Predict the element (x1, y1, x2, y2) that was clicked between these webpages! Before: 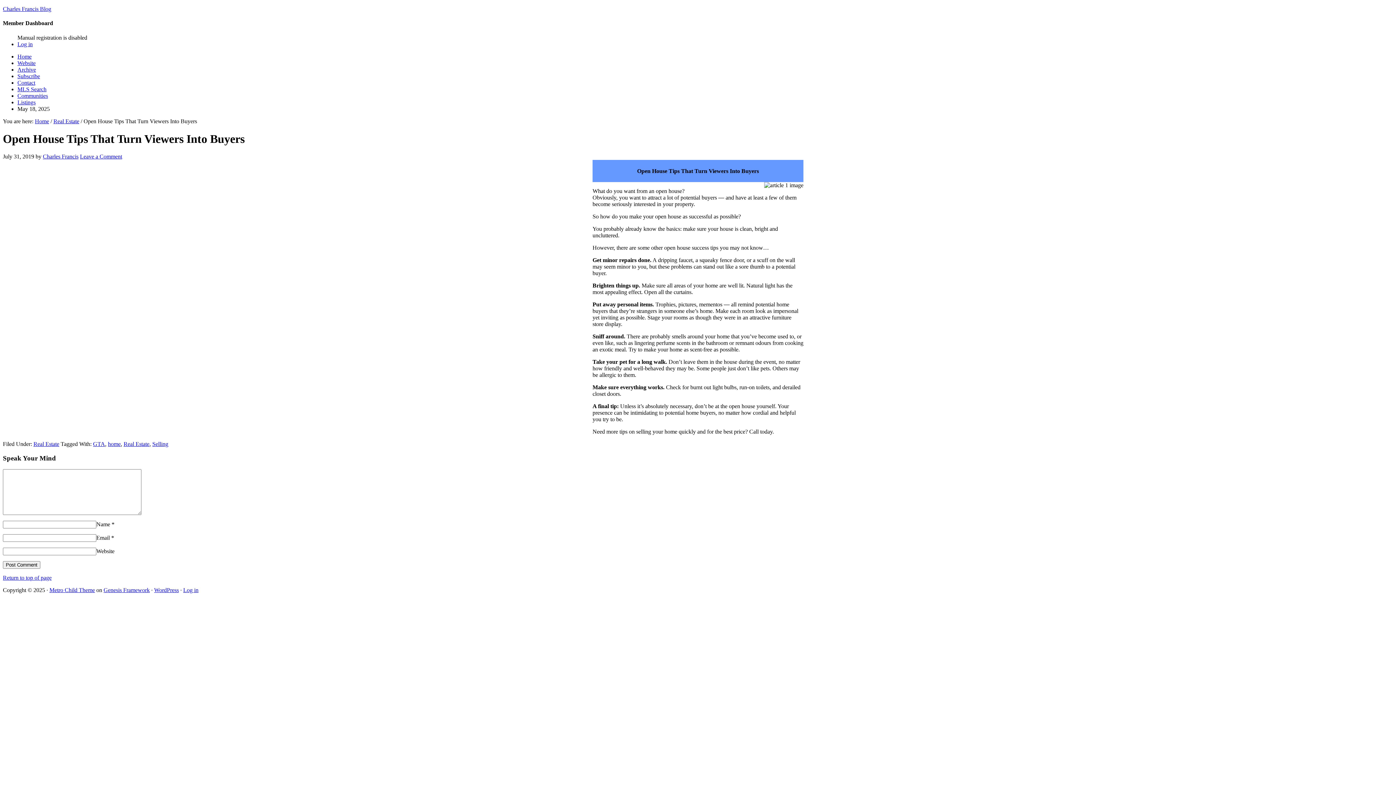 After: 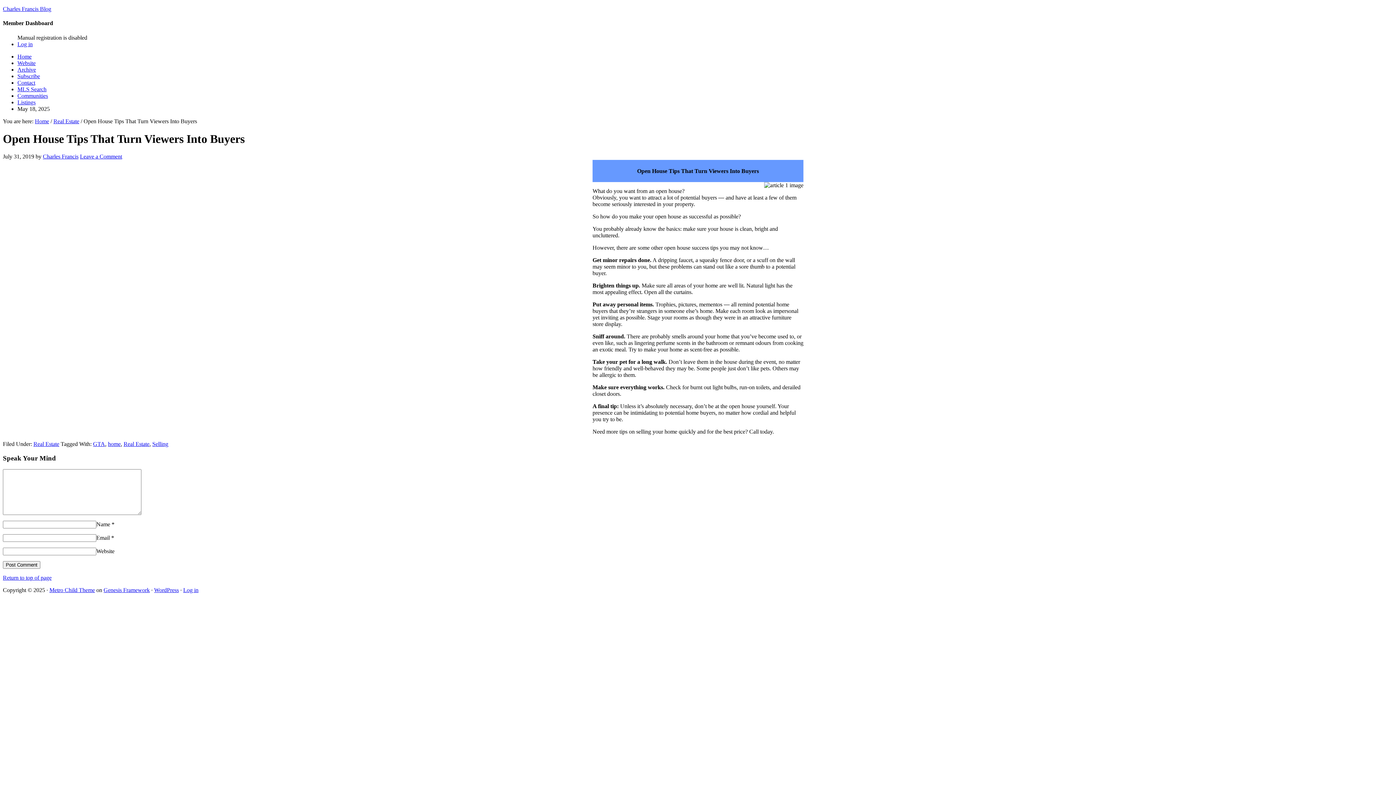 Action: bbox: (2, 574, 51, 581) label: Return to top of page